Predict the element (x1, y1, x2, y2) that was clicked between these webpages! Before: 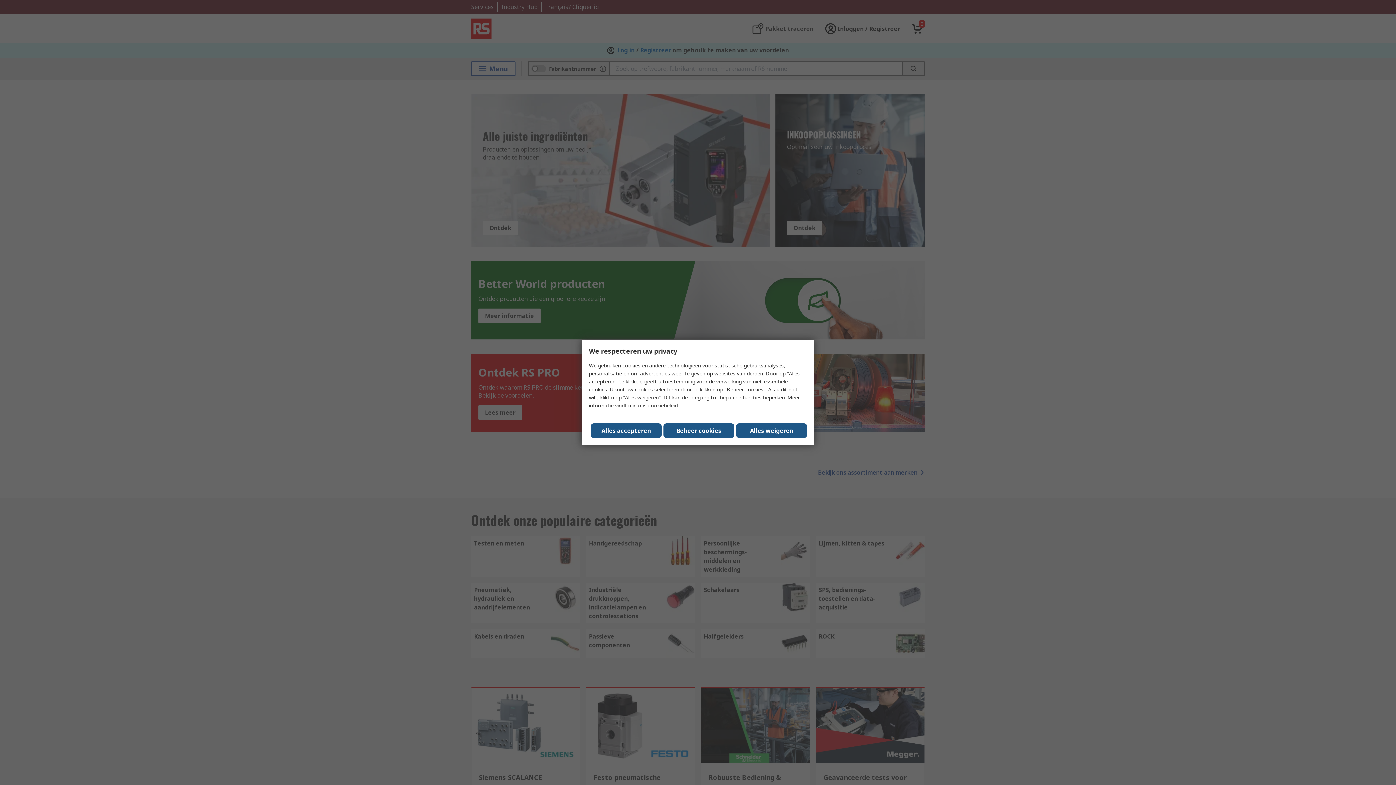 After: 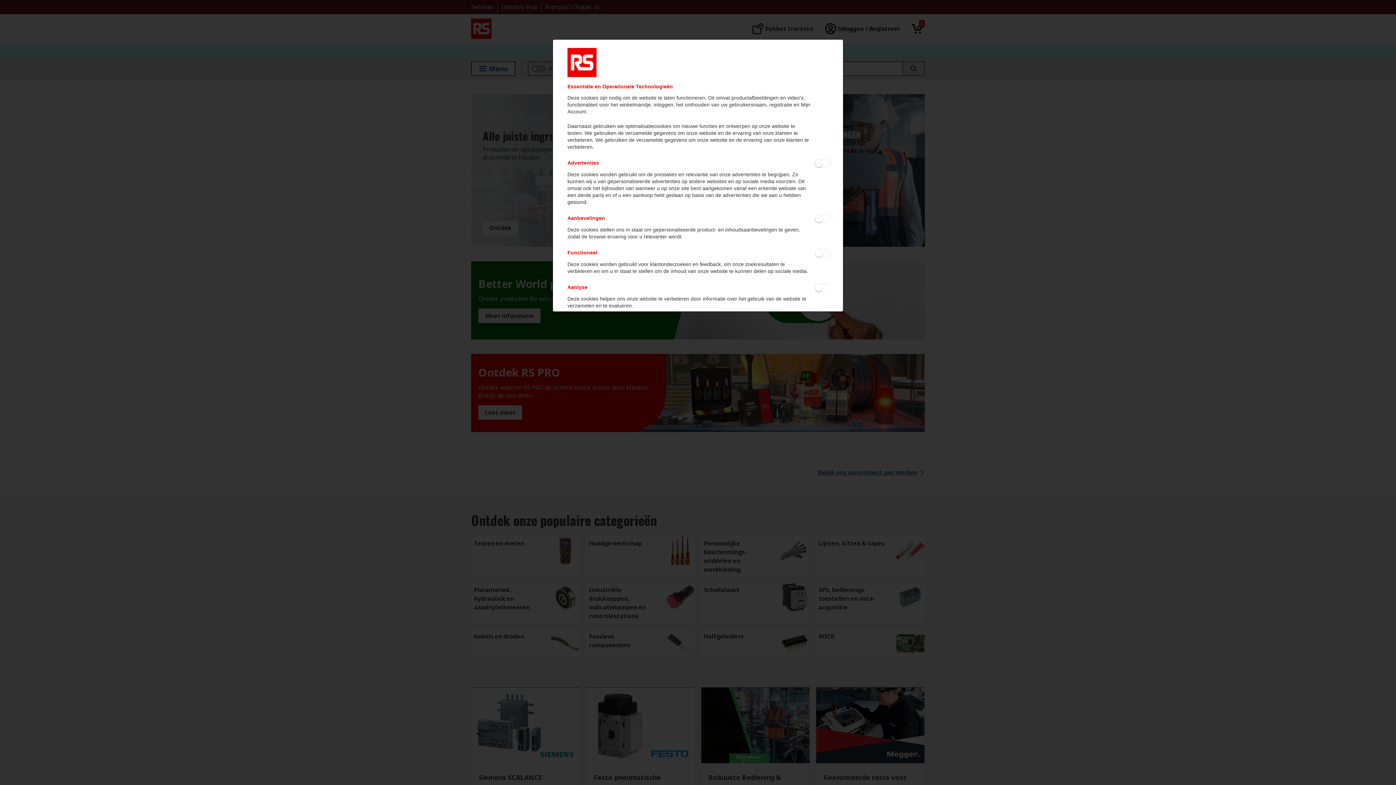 Action: label: Beheer cookies bbox: (663, 423, 734, 438)